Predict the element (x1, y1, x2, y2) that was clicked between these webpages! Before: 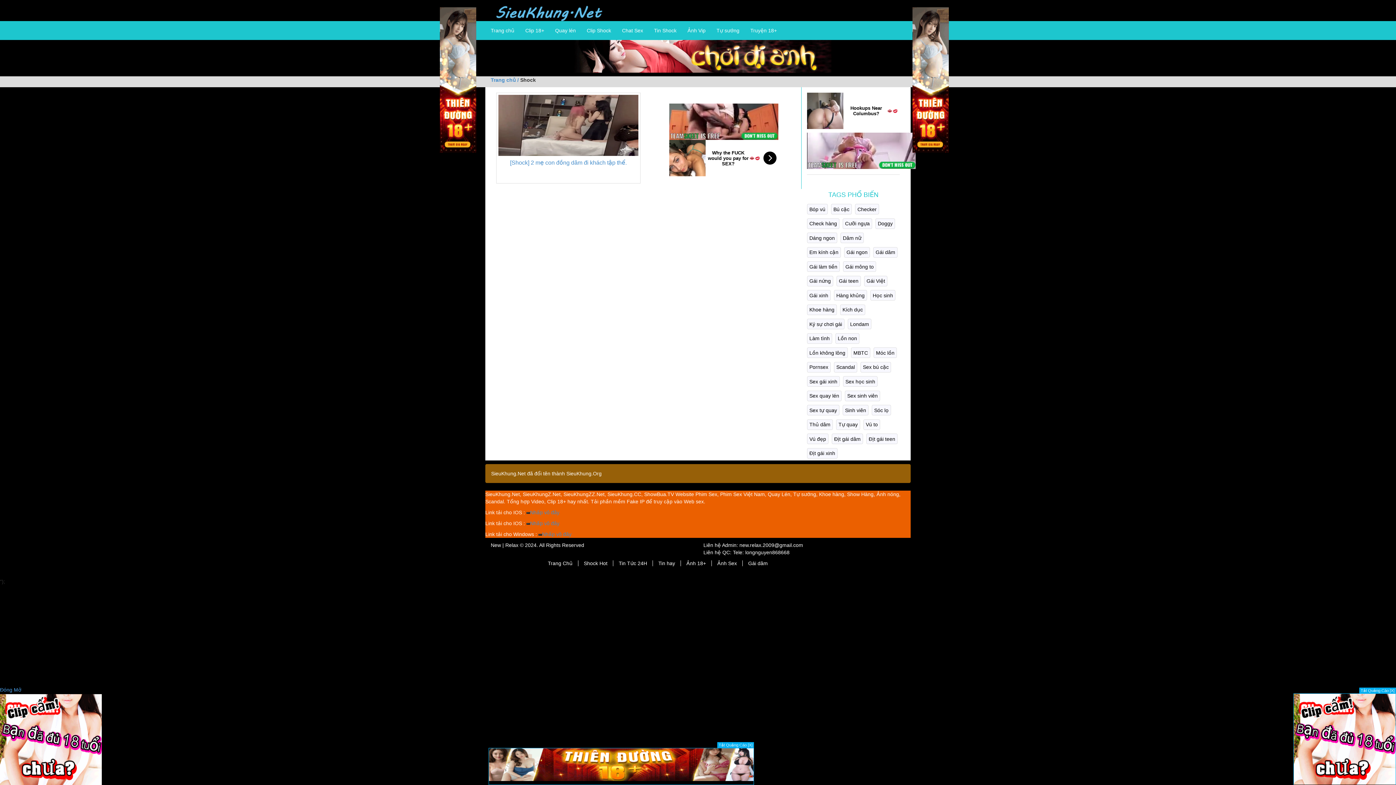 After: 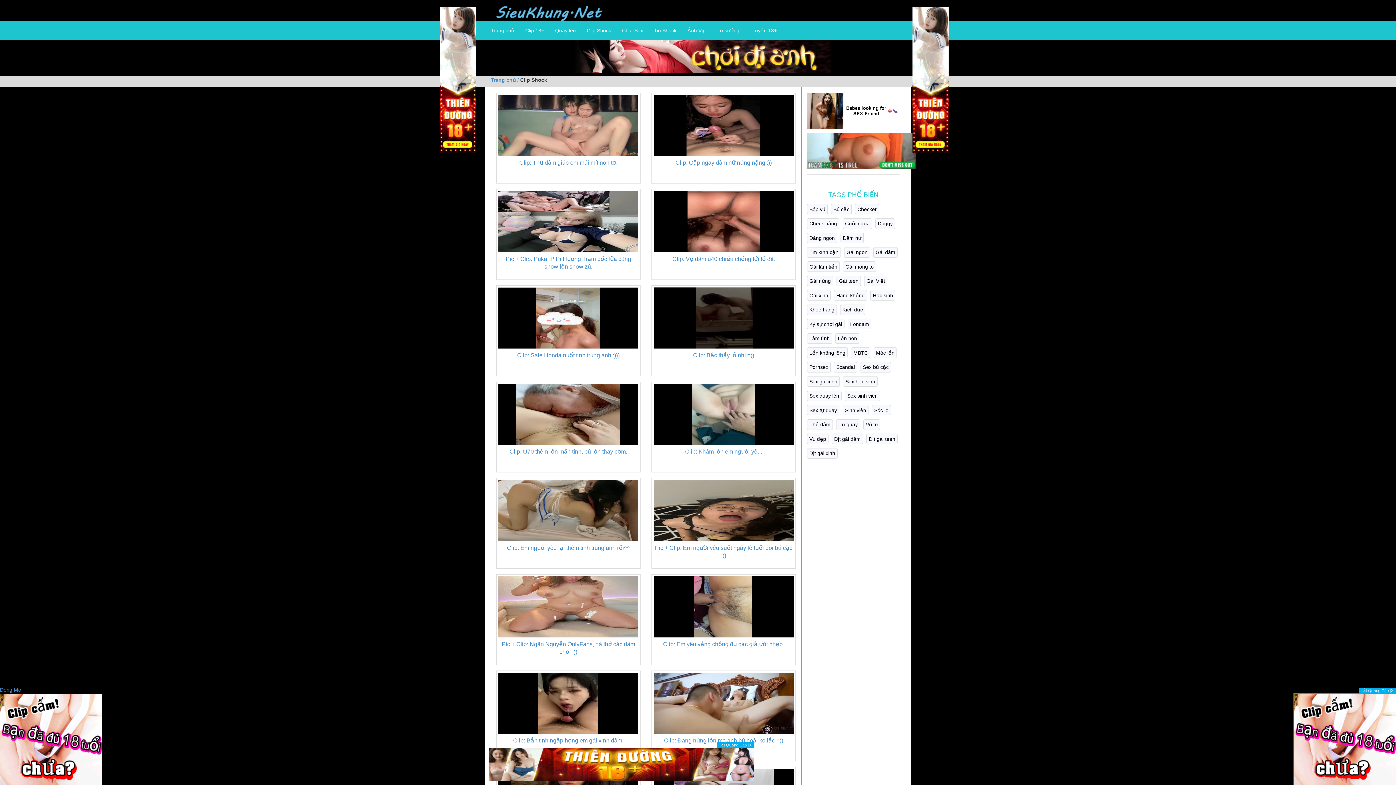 Action: label: Clip Shock bbox: (581, 21, 616, 39)